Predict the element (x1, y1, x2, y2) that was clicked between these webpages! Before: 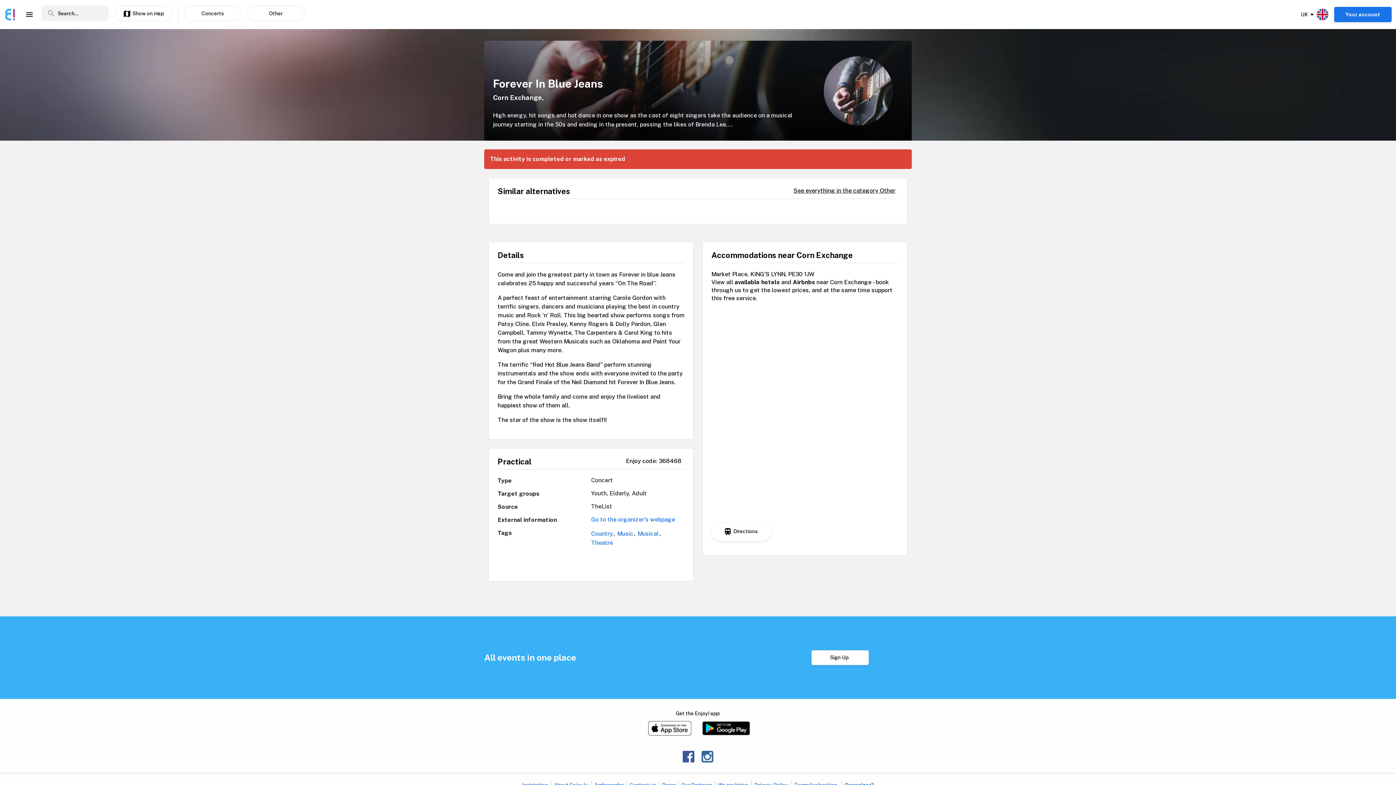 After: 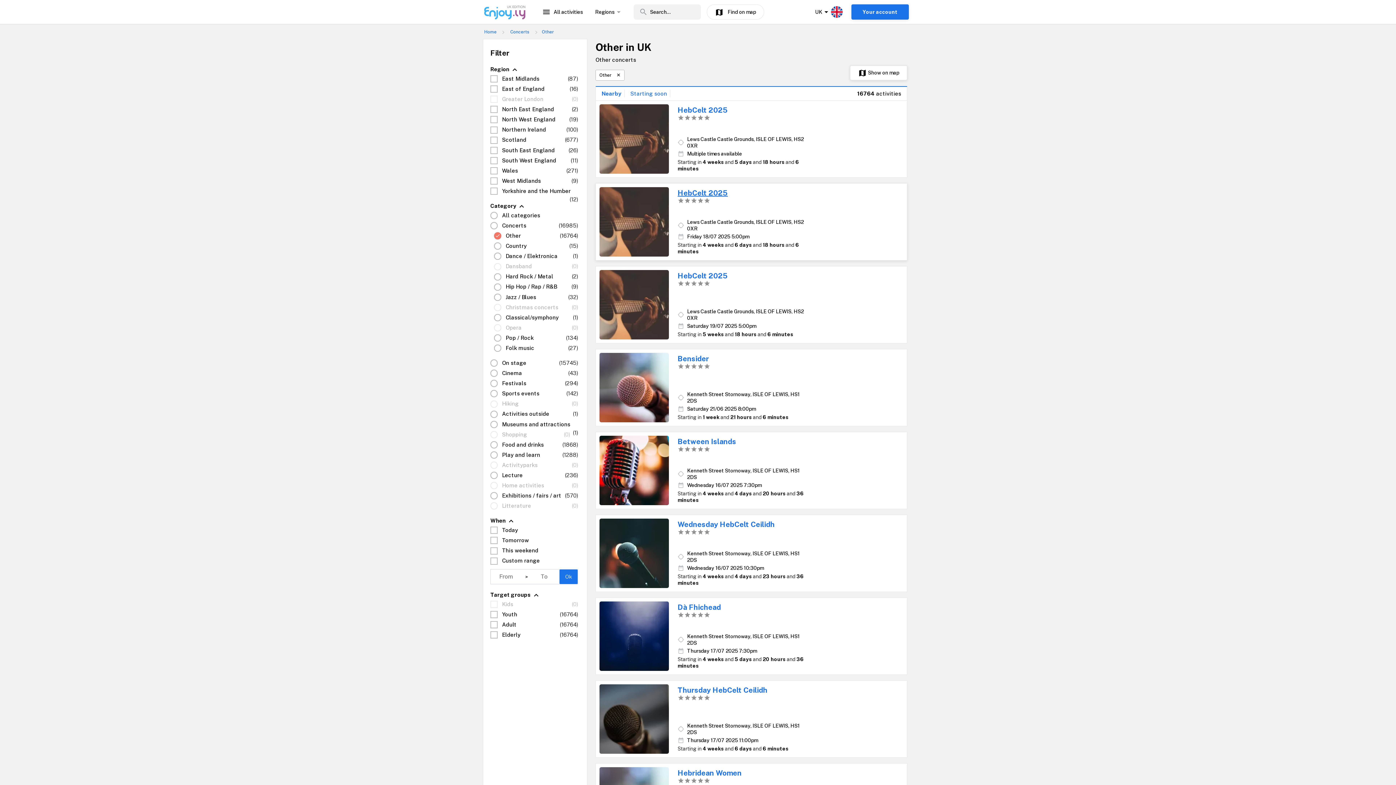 Action: label: See everything in the category Other bbox: (793, 187, 895, 194)